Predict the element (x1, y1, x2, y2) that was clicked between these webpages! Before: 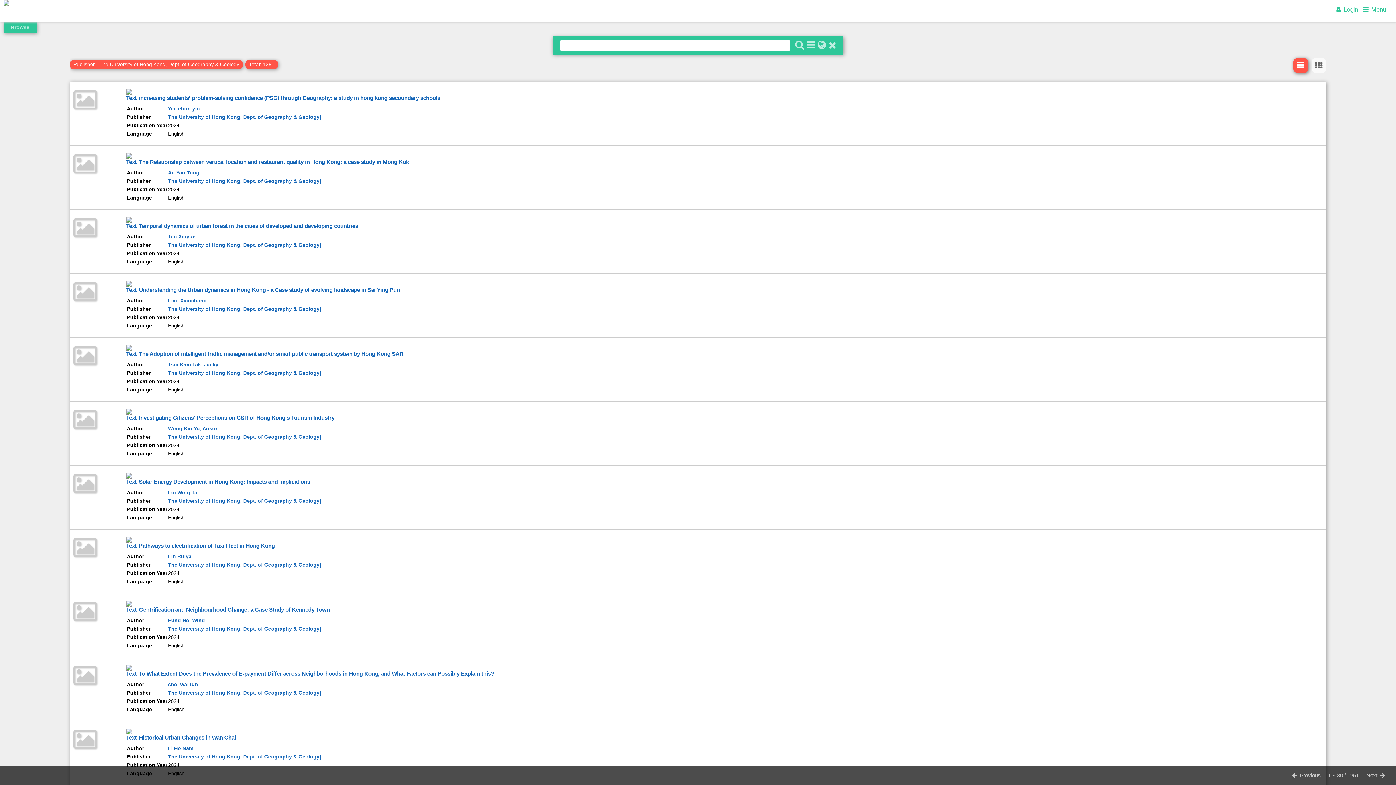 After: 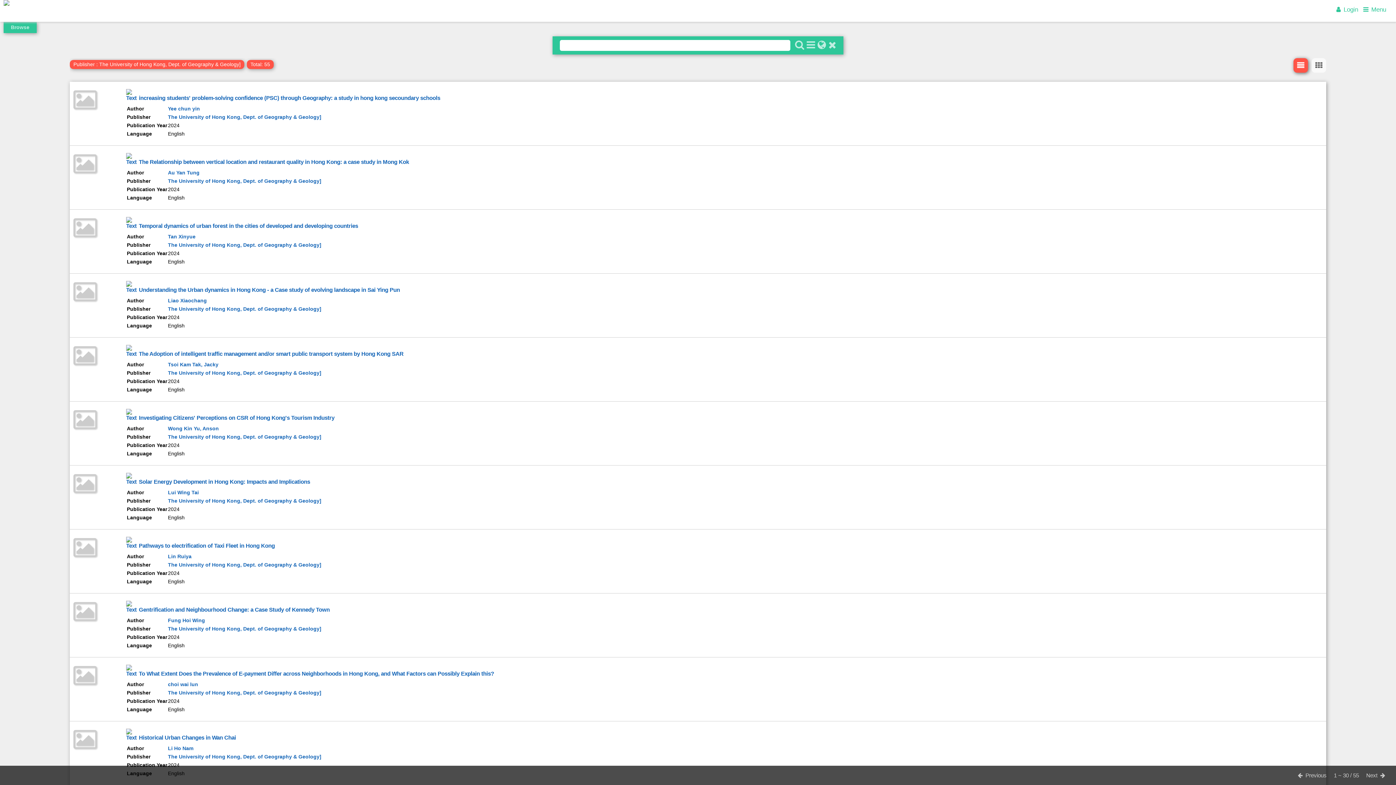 Action: bbox: (168, 626, 321, 632) label: The University of Hong Kong, Dept. of Geography & Geology]